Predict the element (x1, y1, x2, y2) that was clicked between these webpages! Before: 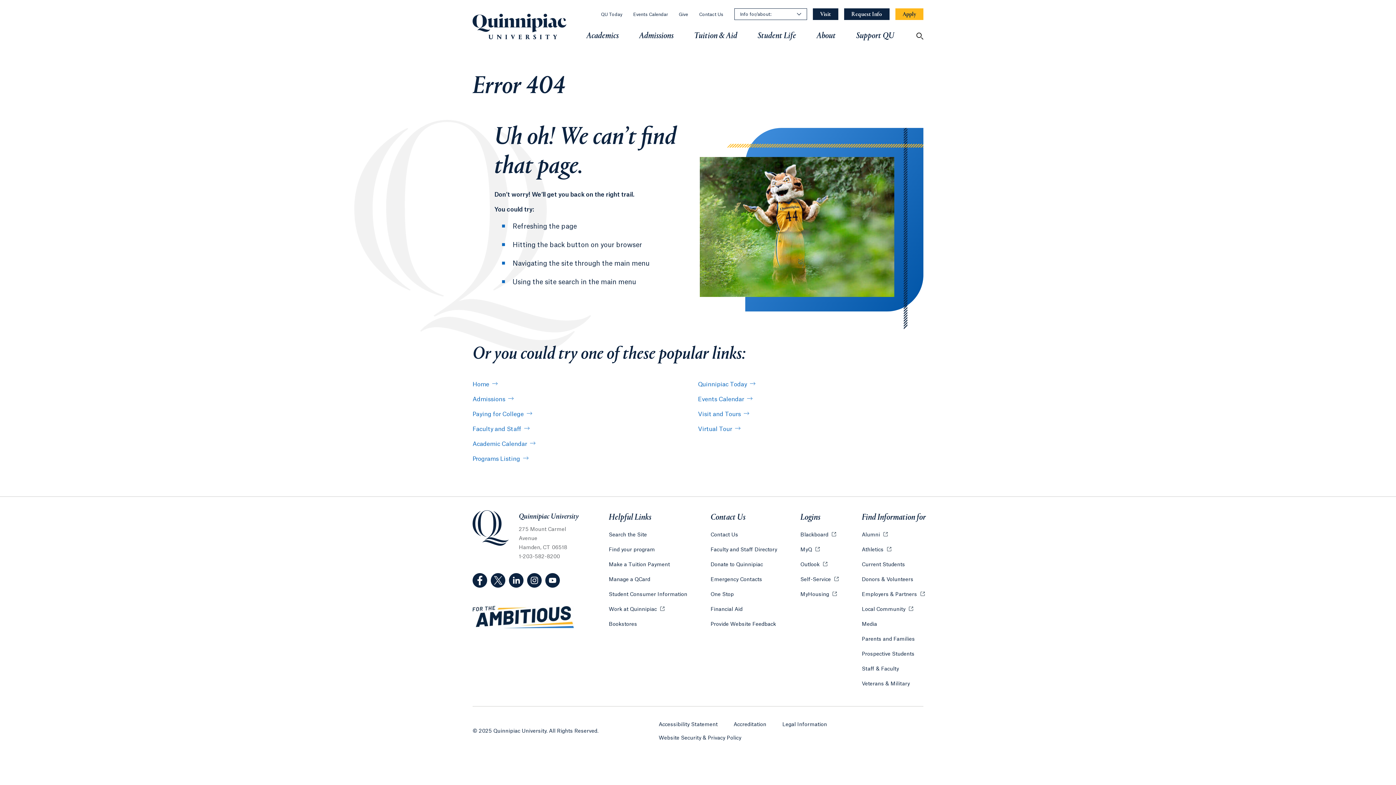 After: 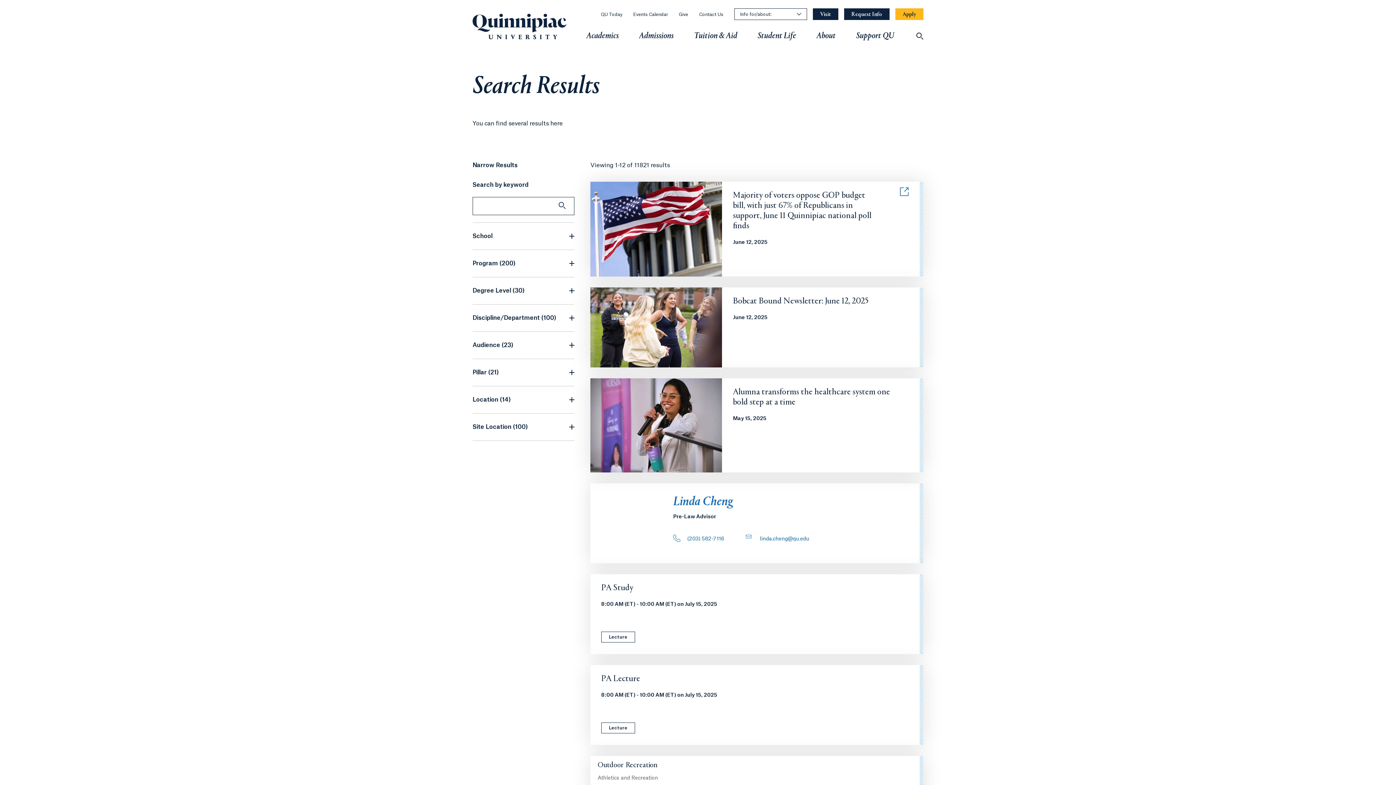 Action: bbox: (608, 531, 647, 539) label: Search the Site